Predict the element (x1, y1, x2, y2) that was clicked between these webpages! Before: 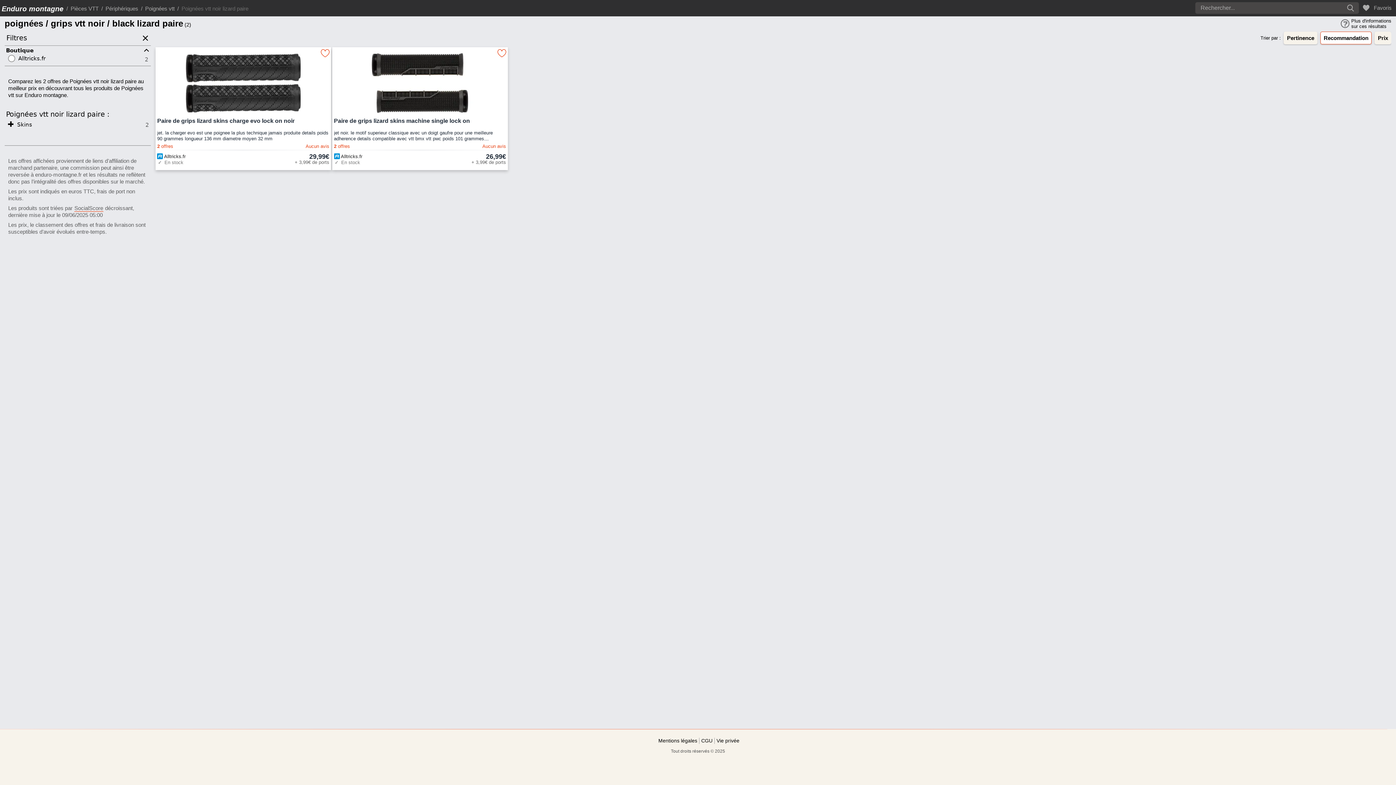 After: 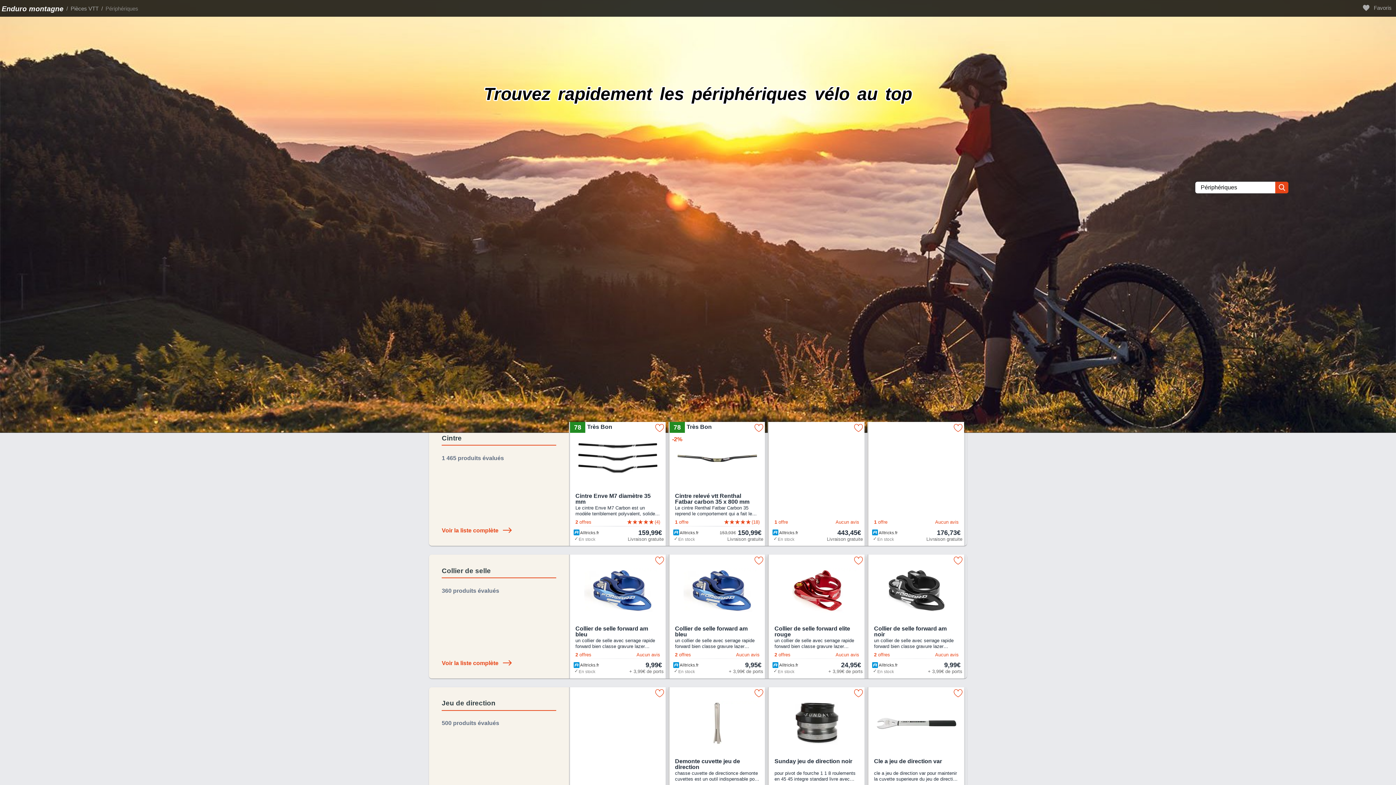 Action: bbox: (102, 0, 141, 17) label: Périphériques